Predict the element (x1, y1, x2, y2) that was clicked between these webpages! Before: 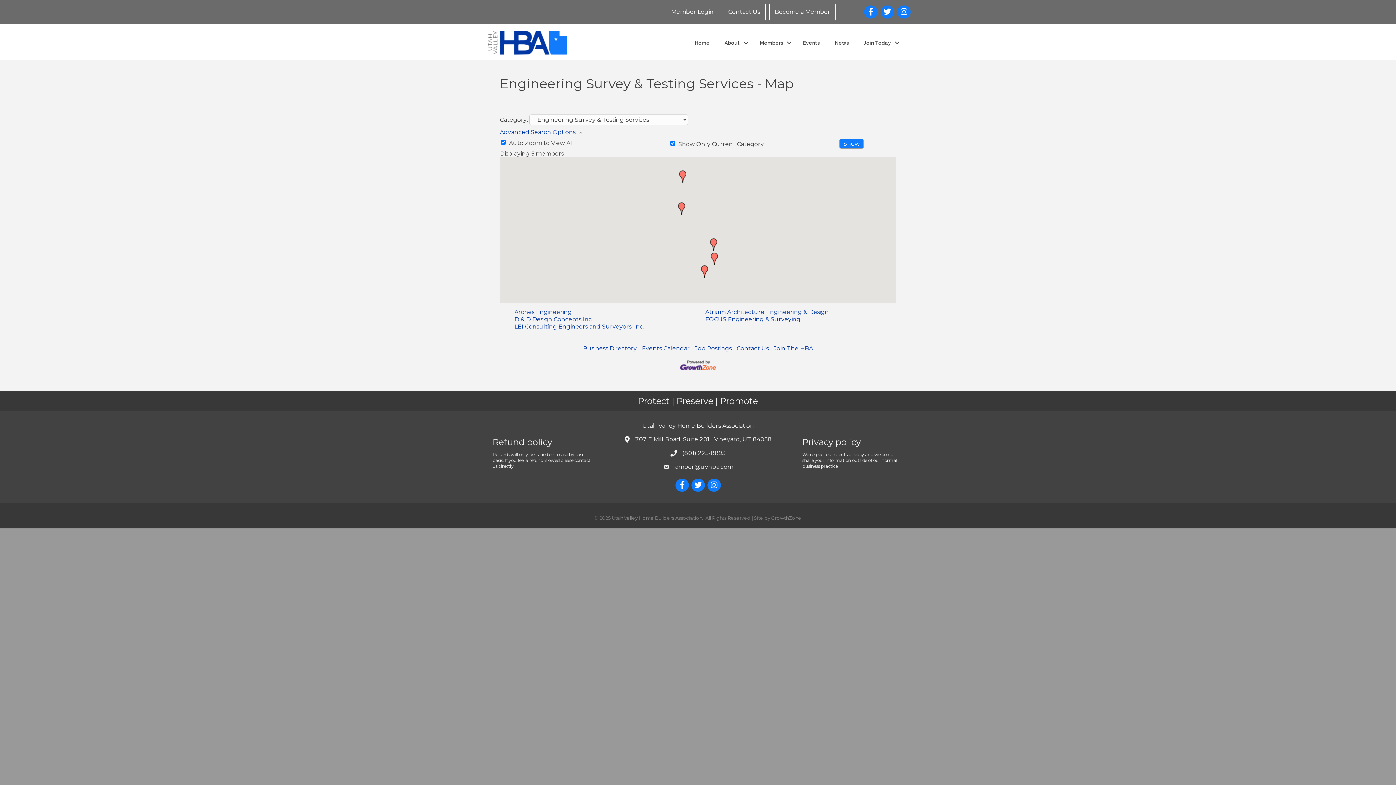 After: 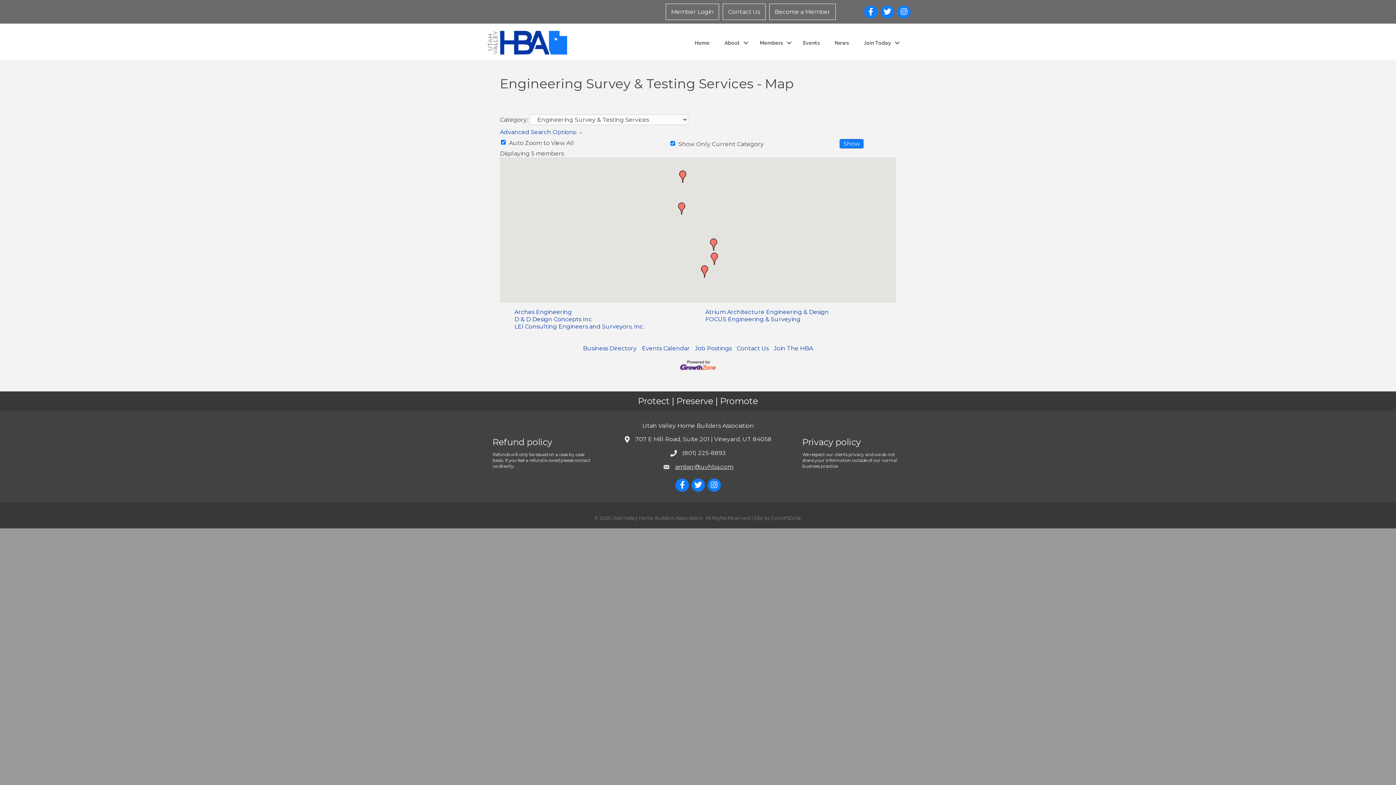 Action: bbox: (675, 463, 733, 470) label: amber@uvhba.com